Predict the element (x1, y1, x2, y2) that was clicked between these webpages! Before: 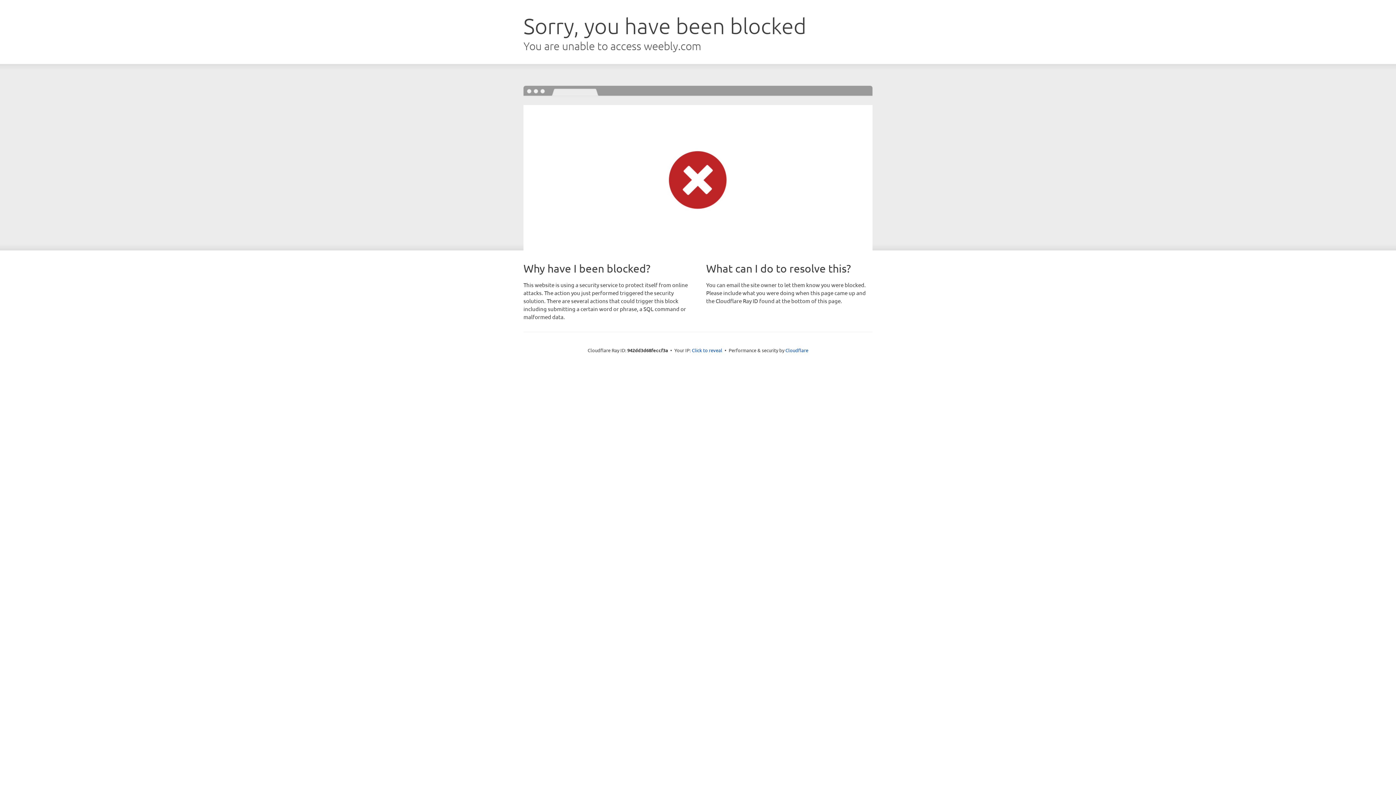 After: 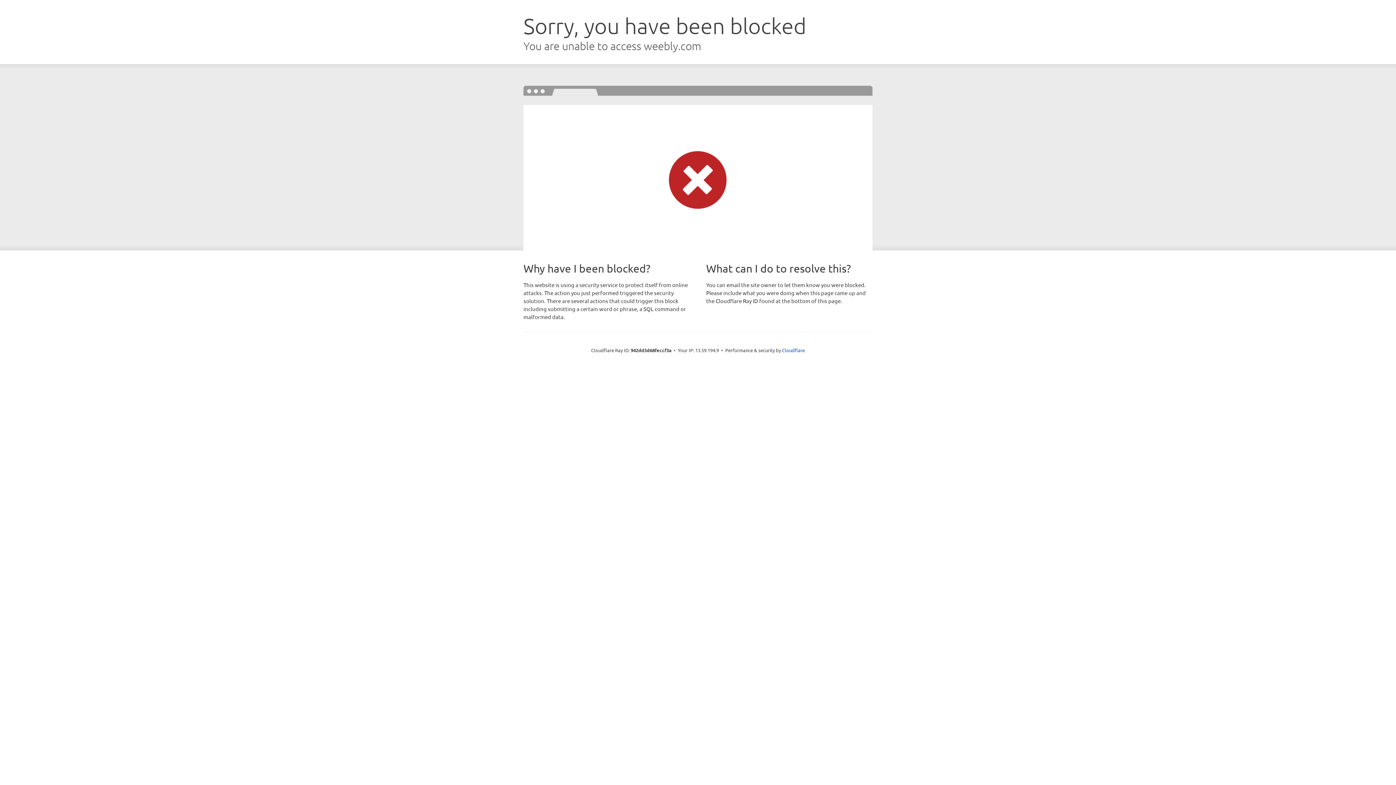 Action: bbox: (692, 346, 722, 353) label: Click to reveal